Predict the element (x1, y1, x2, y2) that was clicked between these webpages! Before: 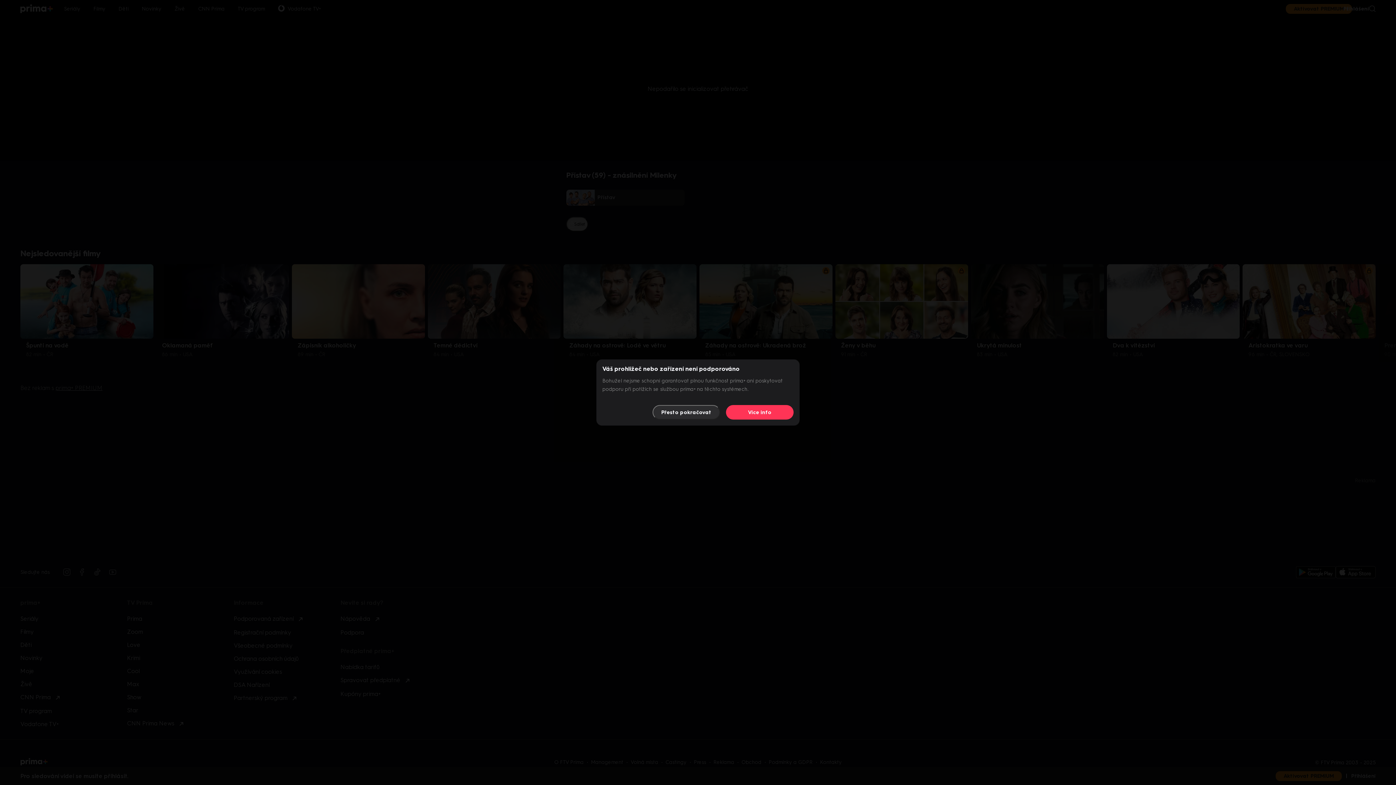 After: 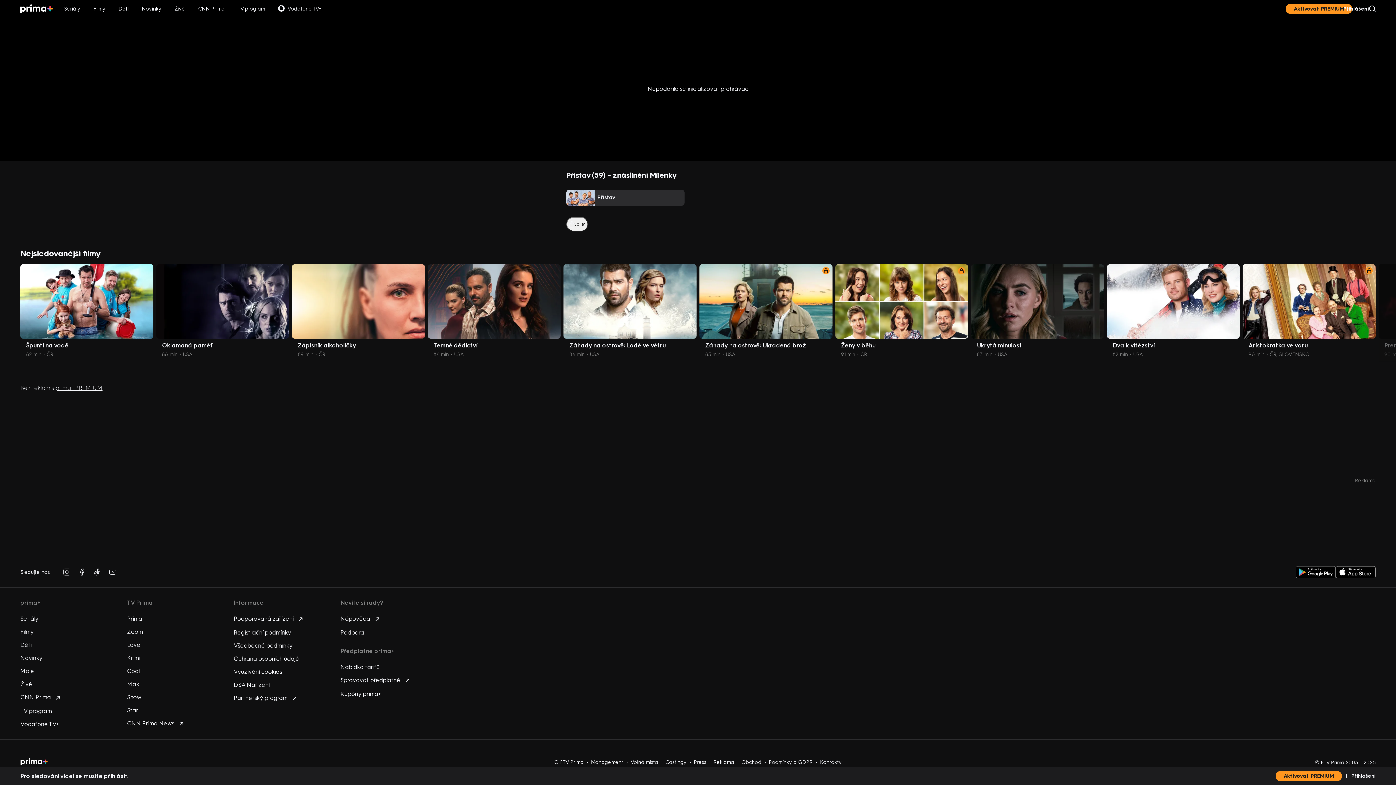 Action: bbox: (652, 405, 720, 419) label: Přesto pokračovat